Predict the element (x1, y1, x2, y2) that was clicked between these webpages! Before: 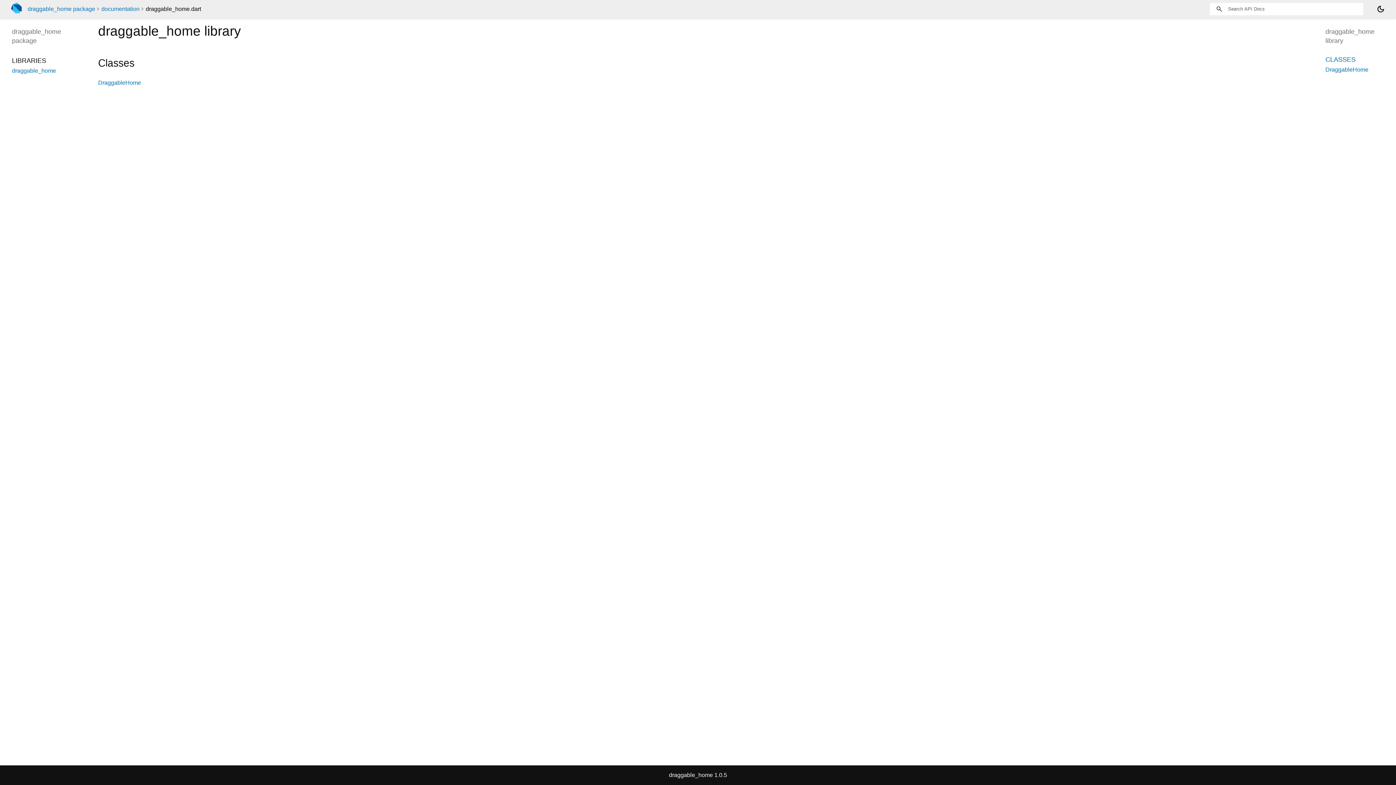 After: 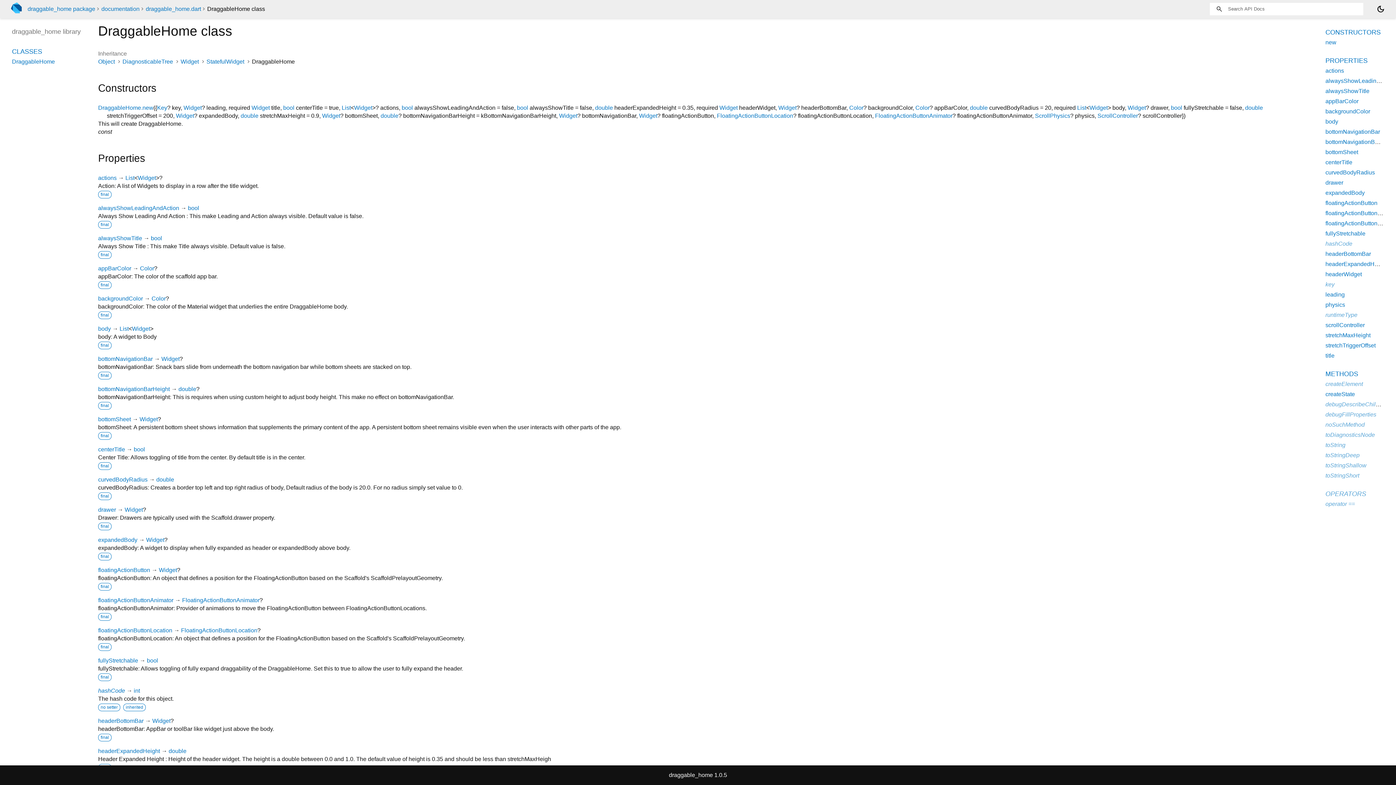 Action: label: DraggableHome bbox: (98, 79, 141, 85)